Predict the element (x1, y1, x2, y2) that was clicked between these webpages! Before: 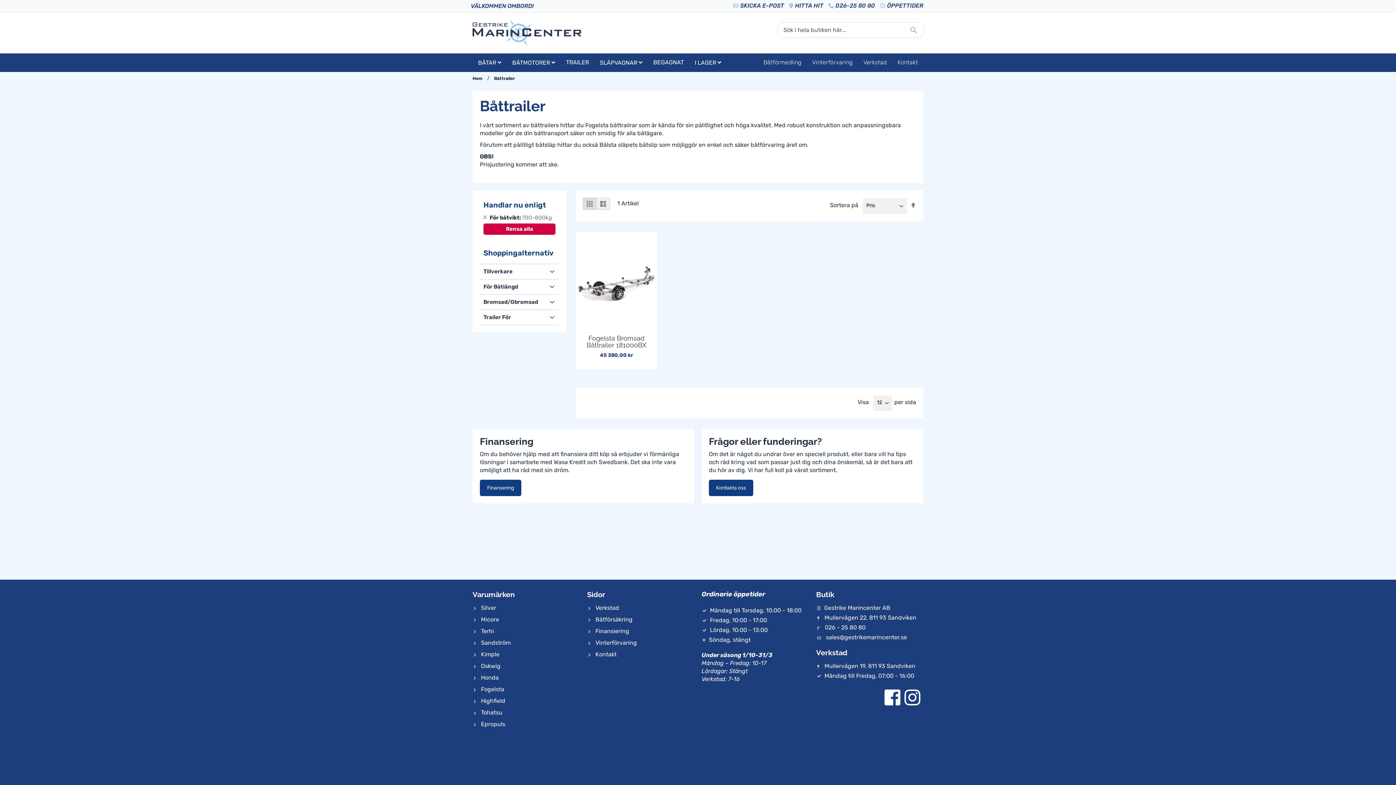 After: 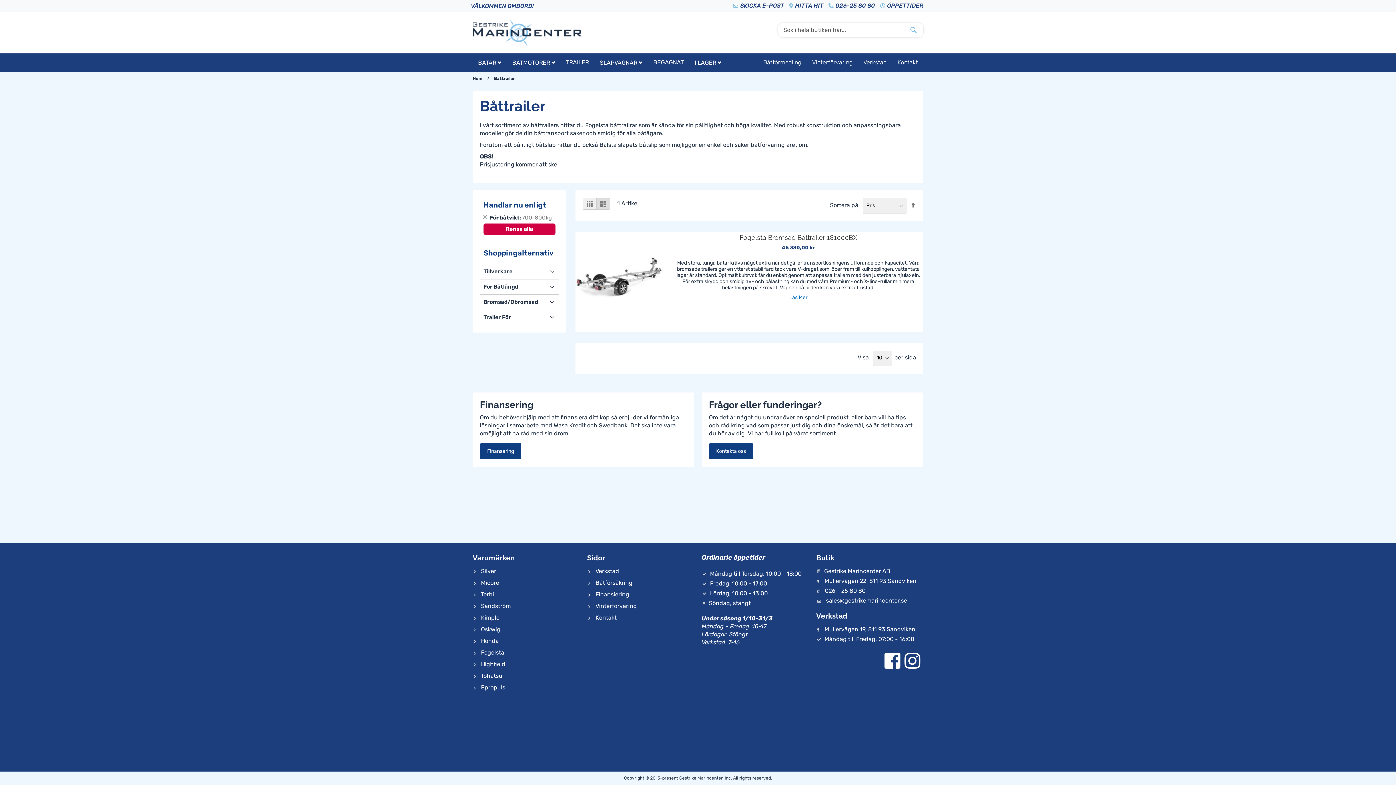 Action: label: Listvy bbox: (596, 197, 610, 209)